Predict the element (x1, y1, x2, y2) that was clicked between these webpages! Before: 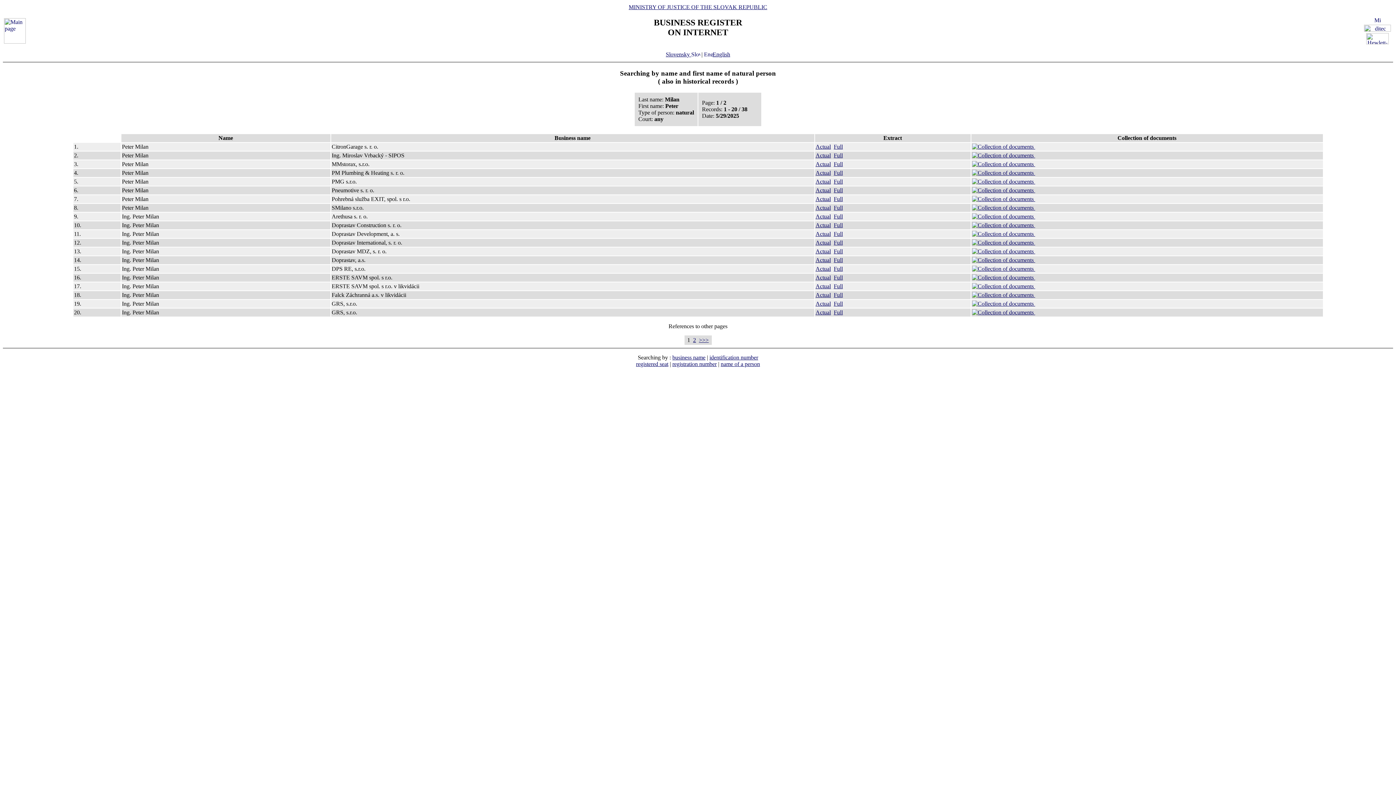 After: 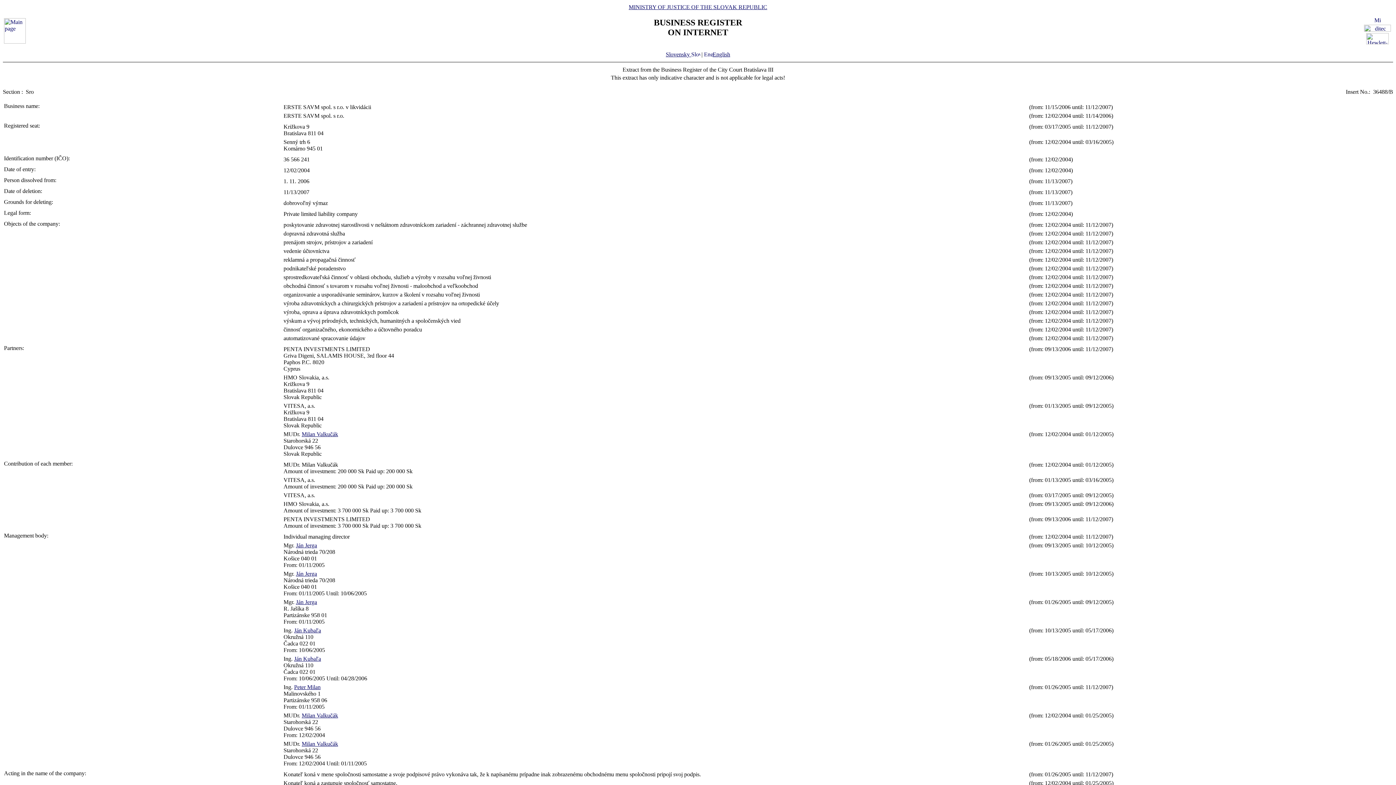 Action: label: Full bbox: (834, 283, 843, 289)